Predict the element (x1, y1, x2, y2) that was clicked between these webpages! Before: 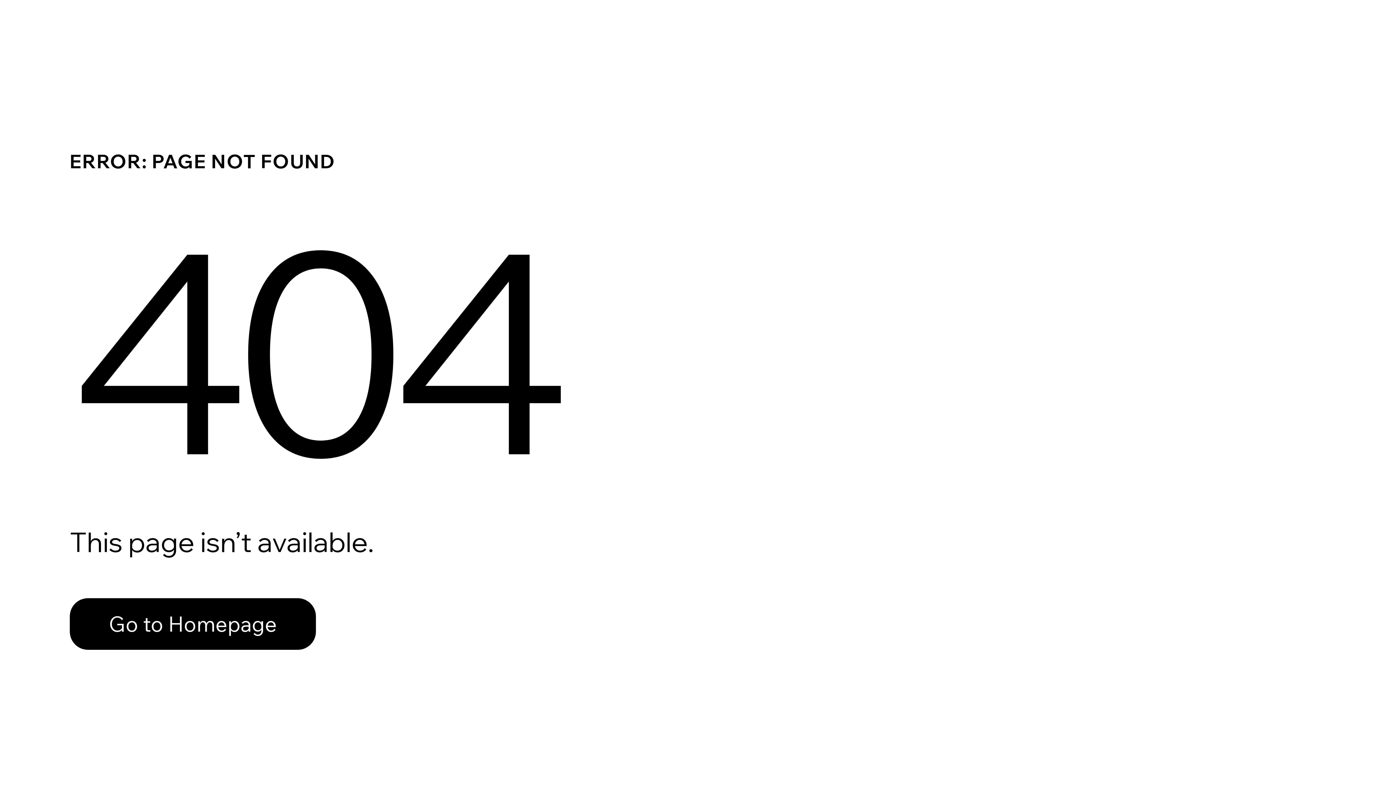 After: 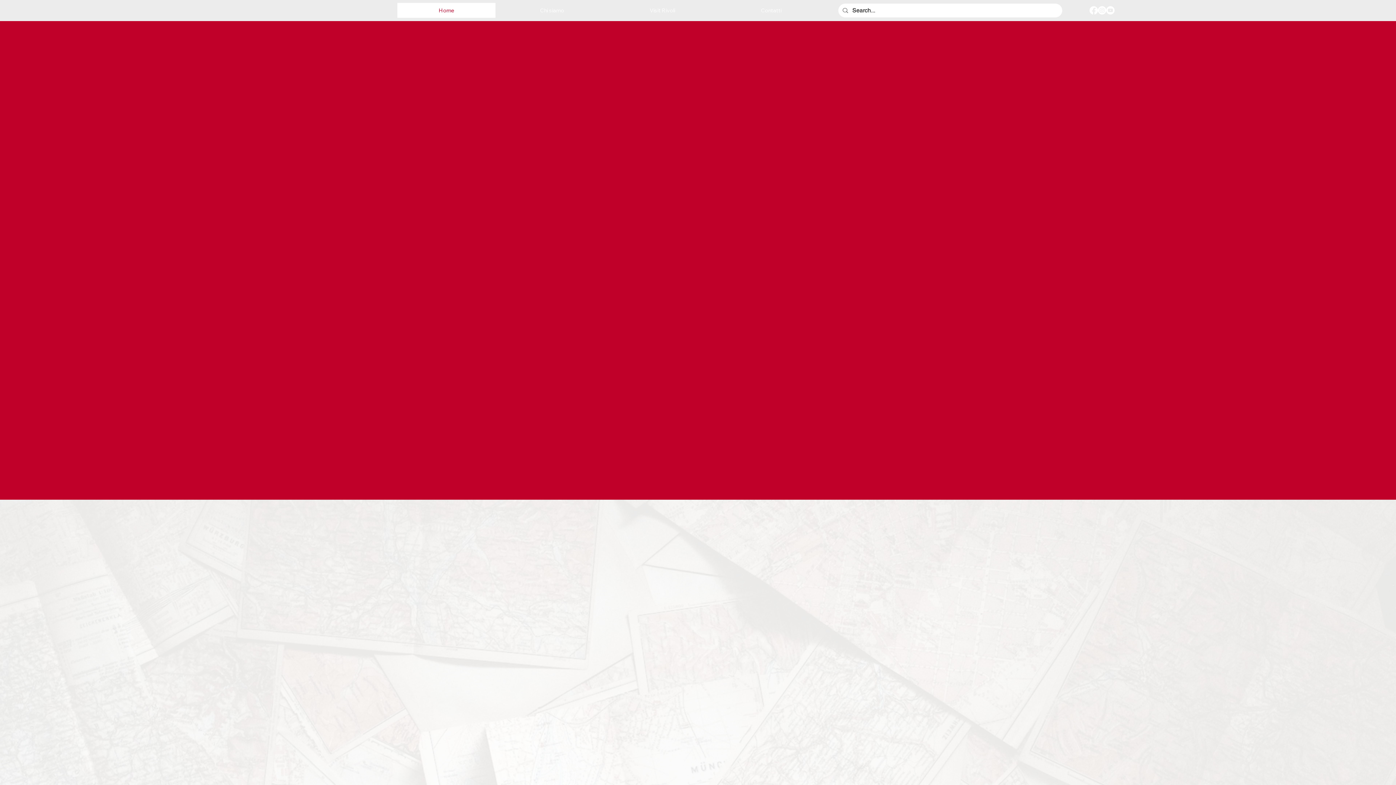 Action: bbox: (69, 582, 768, 659) label: Go to Homepage